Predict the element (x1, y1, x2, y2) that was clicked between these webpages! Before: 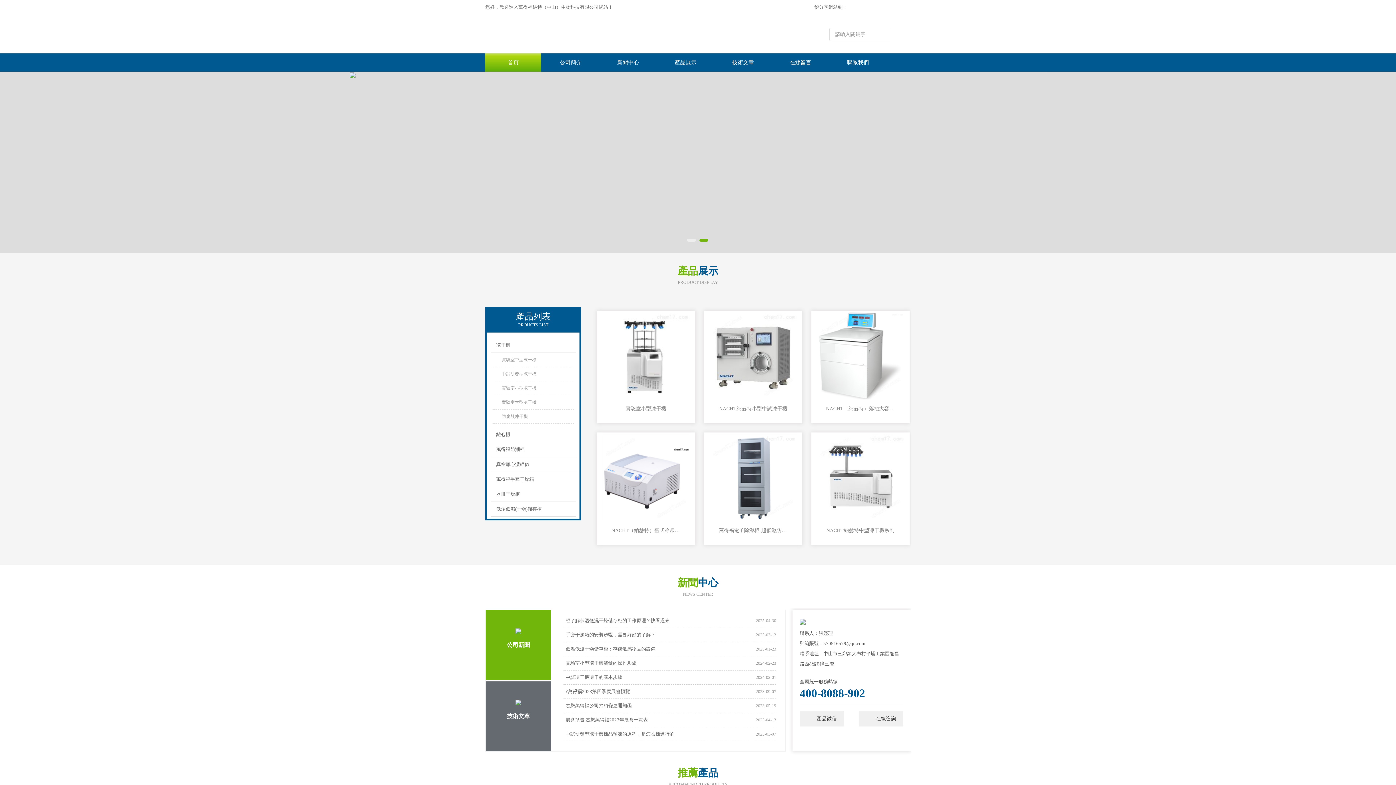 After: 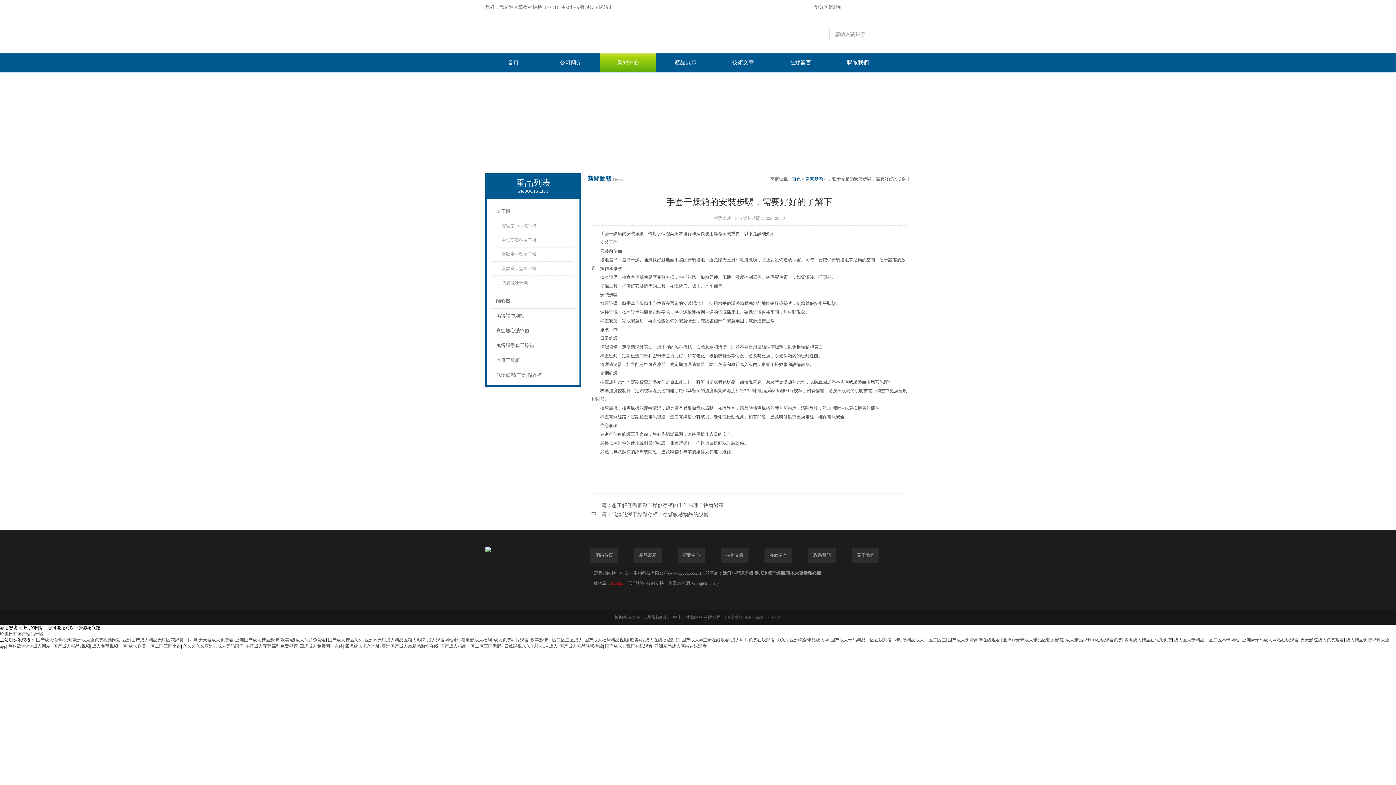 Action: label: 手套干燥箱的安裝步驟，需要好好的了解下 bbox: (563, 628, 711, 642)